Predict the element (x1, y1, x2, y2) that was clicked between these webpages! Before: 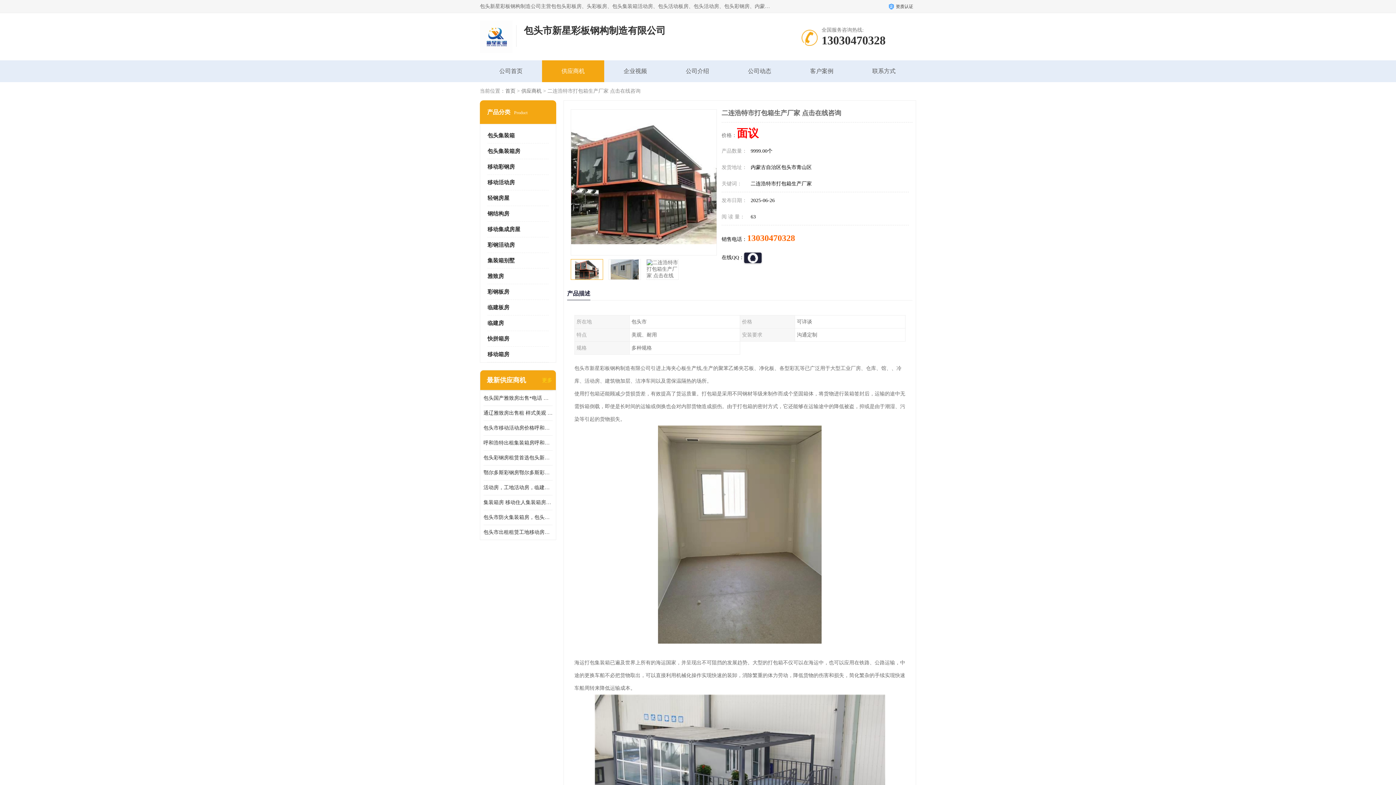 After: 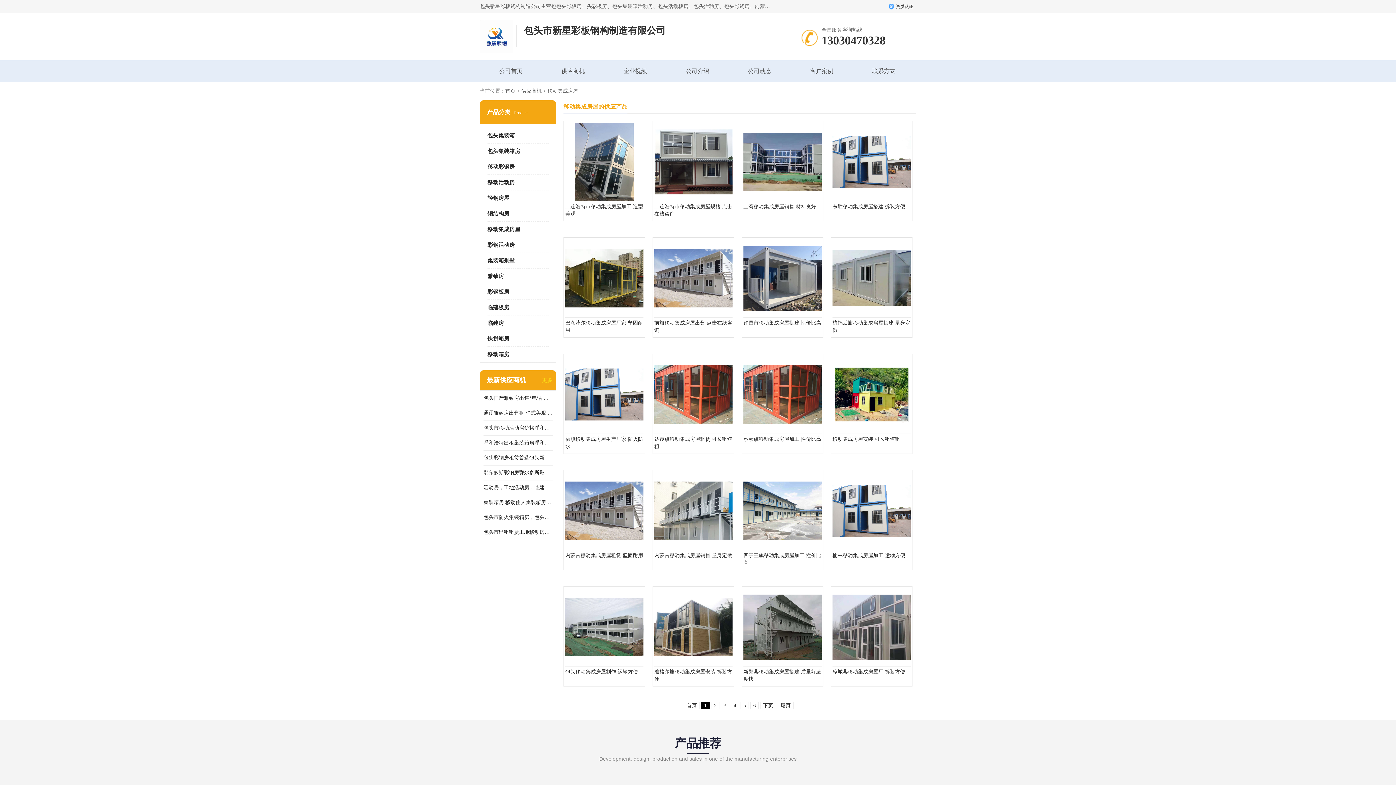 Action: bbox: (487, 226, 520, 232) label: 移动集成房屋